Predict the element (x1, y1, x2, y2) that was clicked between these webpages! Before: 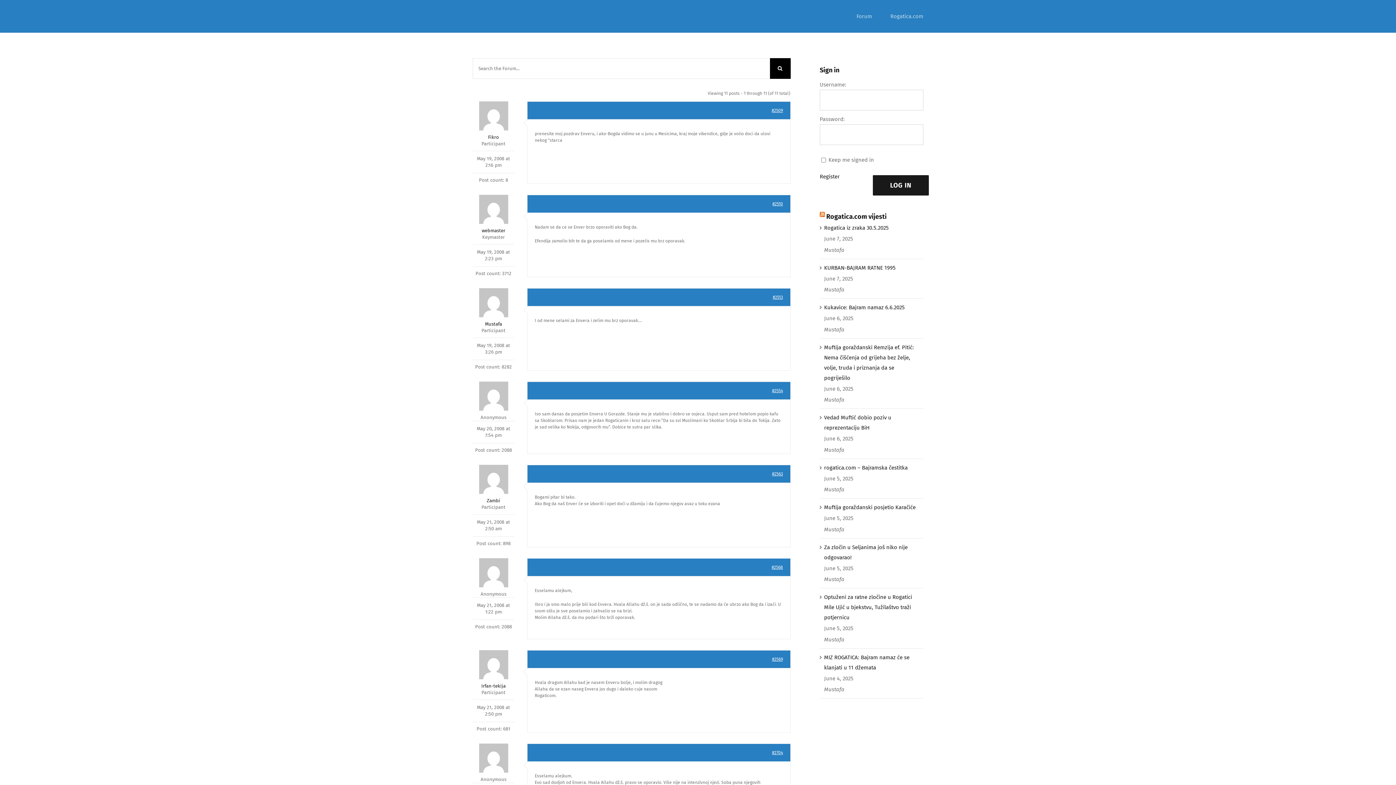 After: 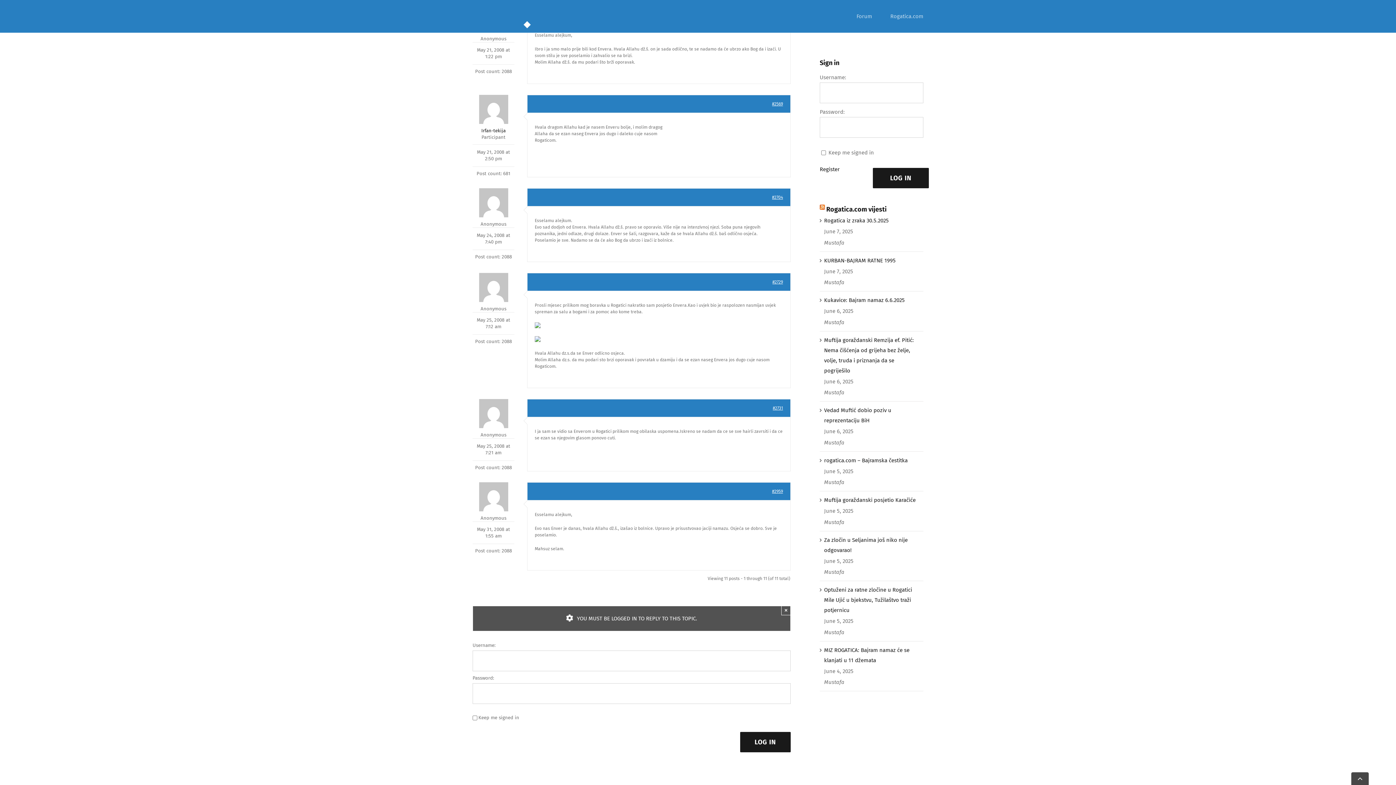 Action: bbox: (771, 749, 783, 756) label: #2704